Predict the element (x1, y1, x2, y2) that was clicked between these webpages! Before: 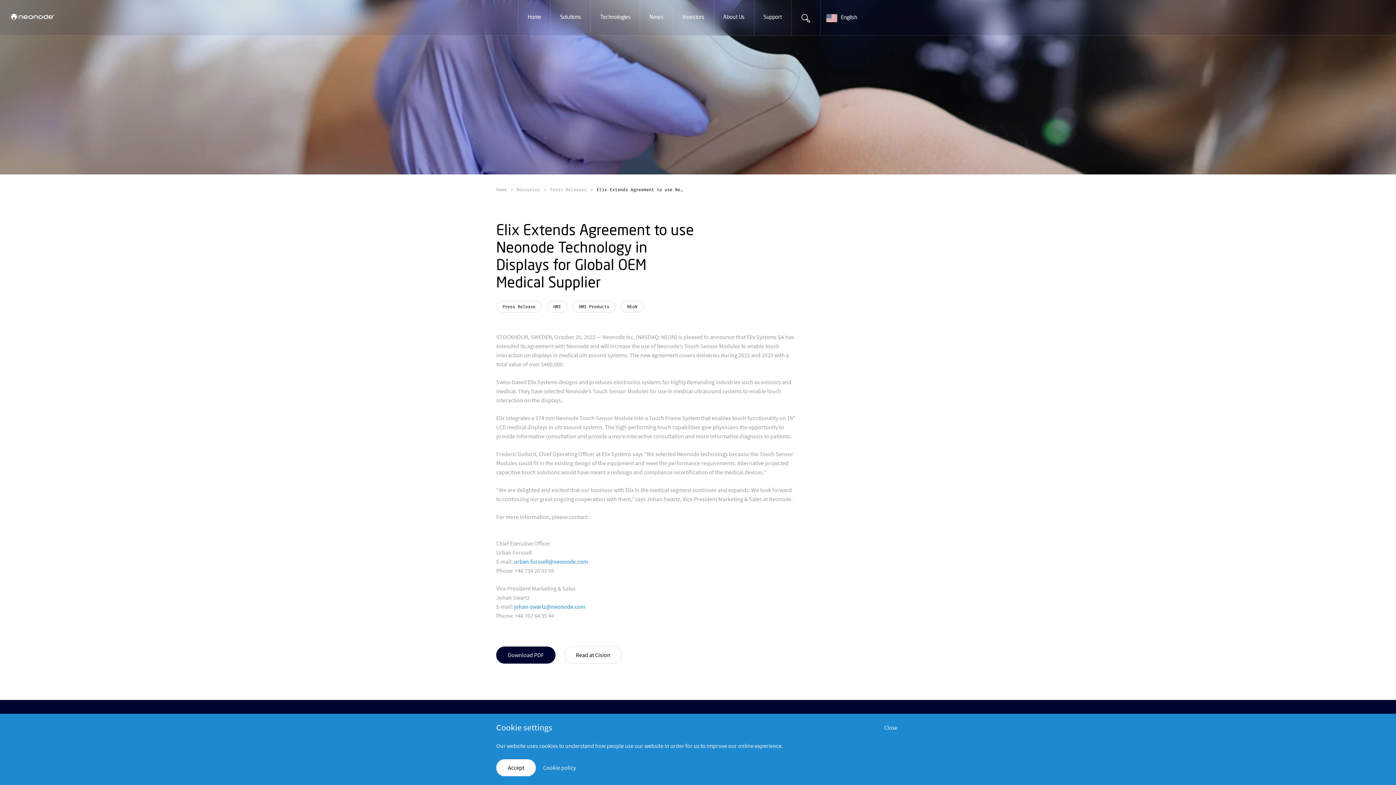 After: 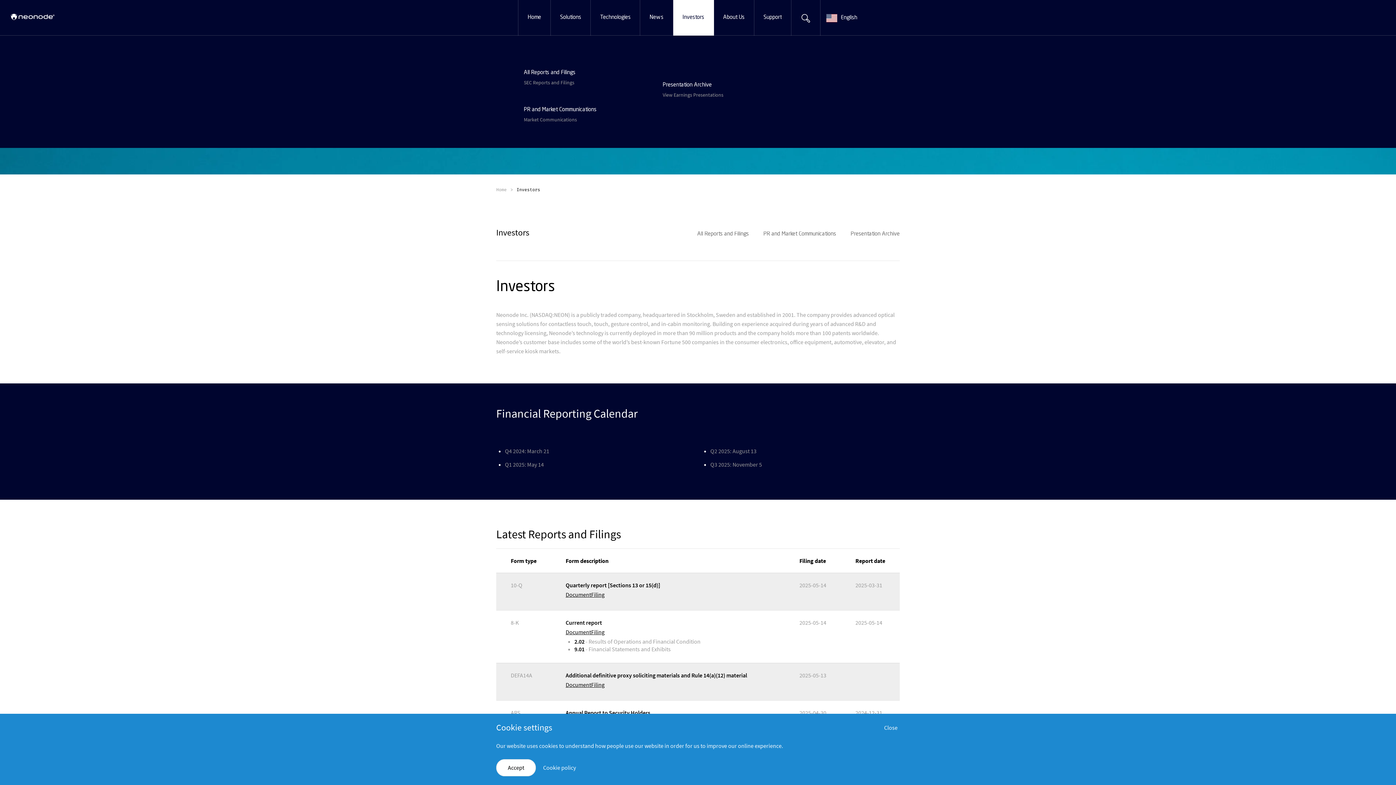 Action: bbox: (673, 0, 714, 35) label: Investors
All Reports and Filings
SEC Reports and Filings
PR and Market Communications
Market Communications
Presentation Archive
View Earnings Presentations